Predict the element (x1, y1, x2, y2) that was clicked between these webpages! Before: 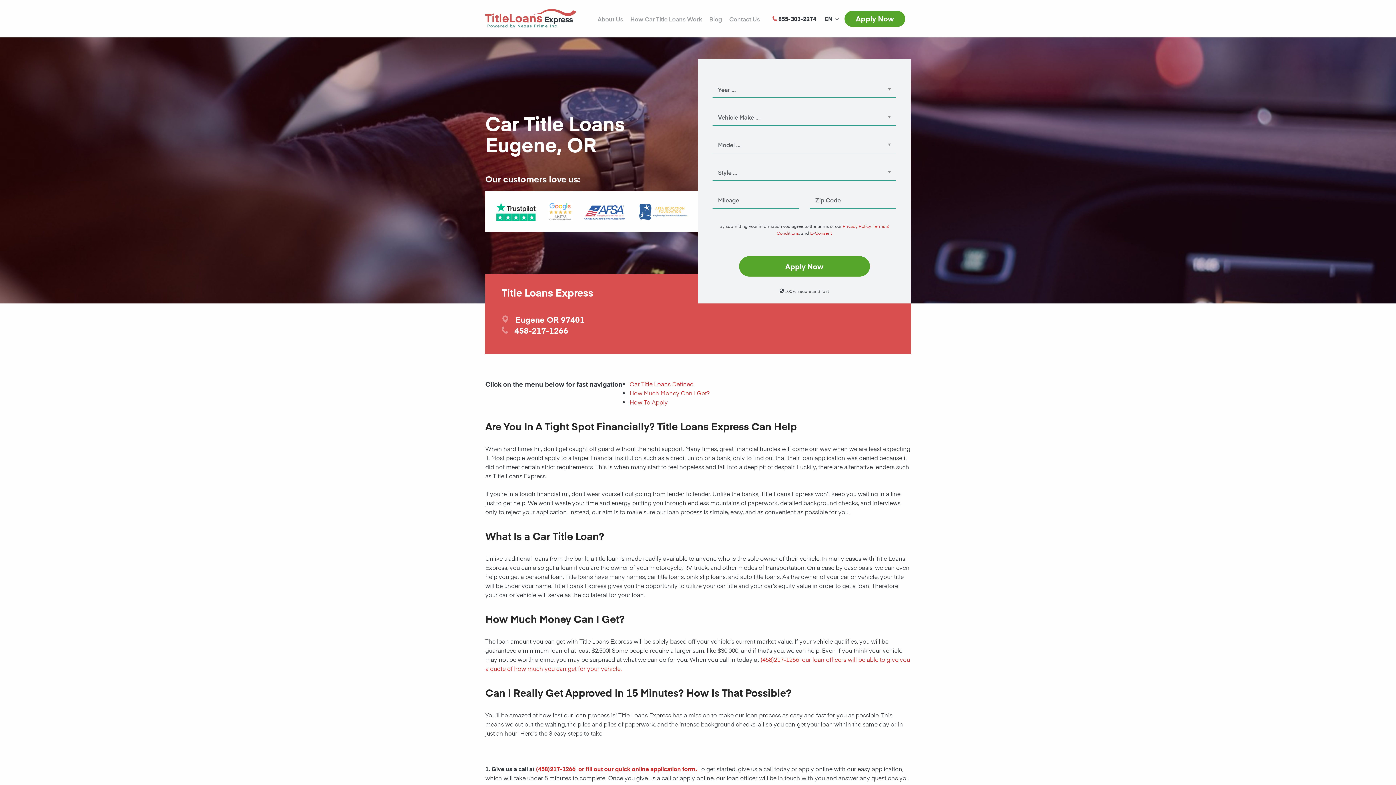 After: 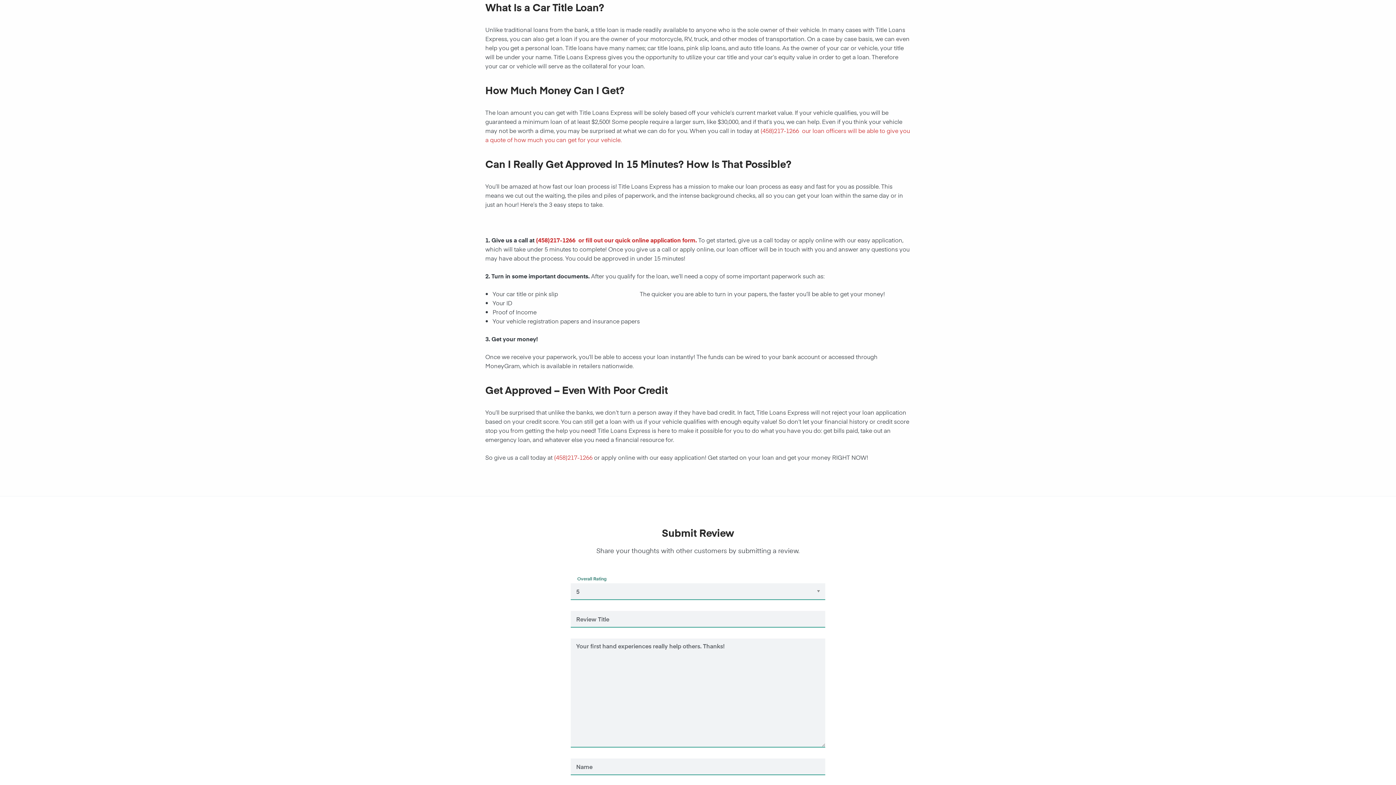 Action: bbox: (629, 380, 693, 388) label: Car Title Loans Defined